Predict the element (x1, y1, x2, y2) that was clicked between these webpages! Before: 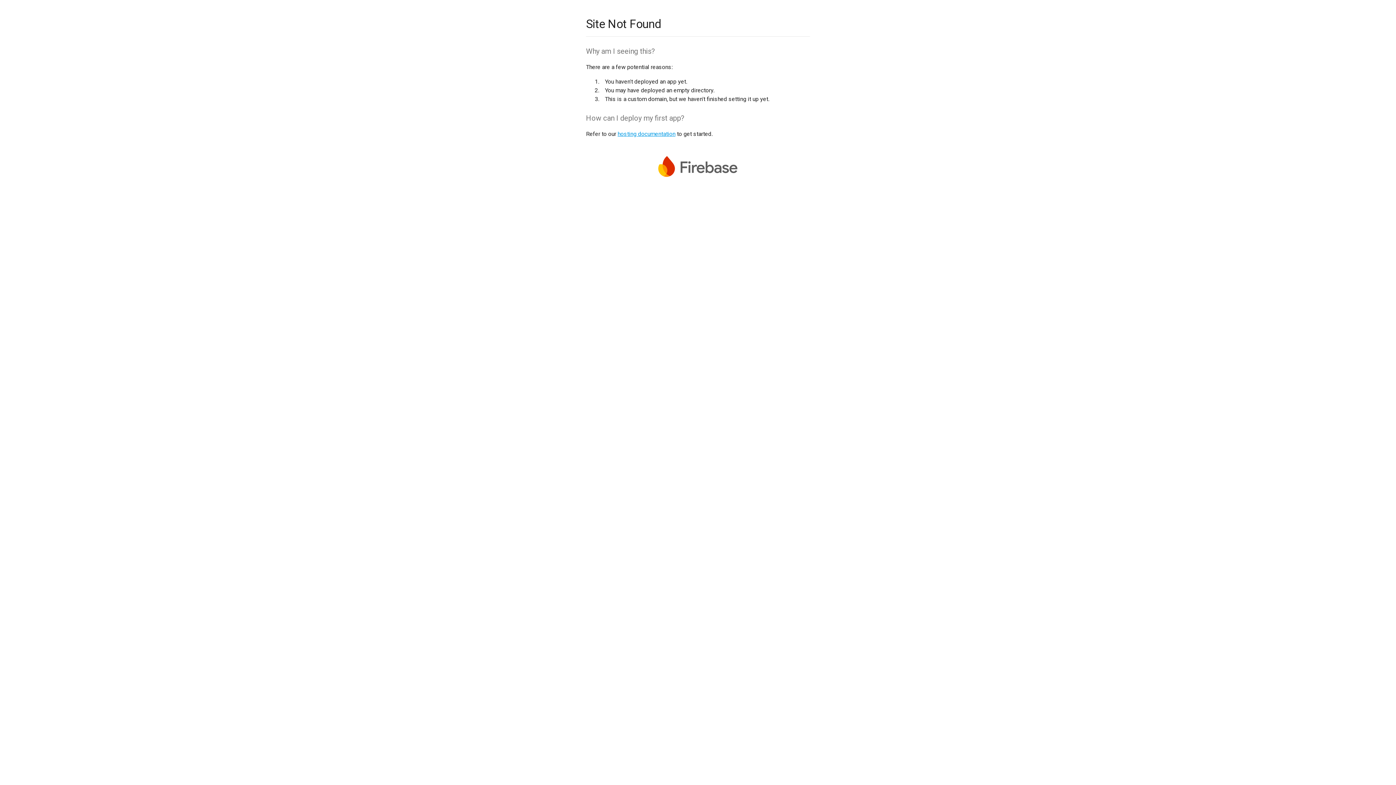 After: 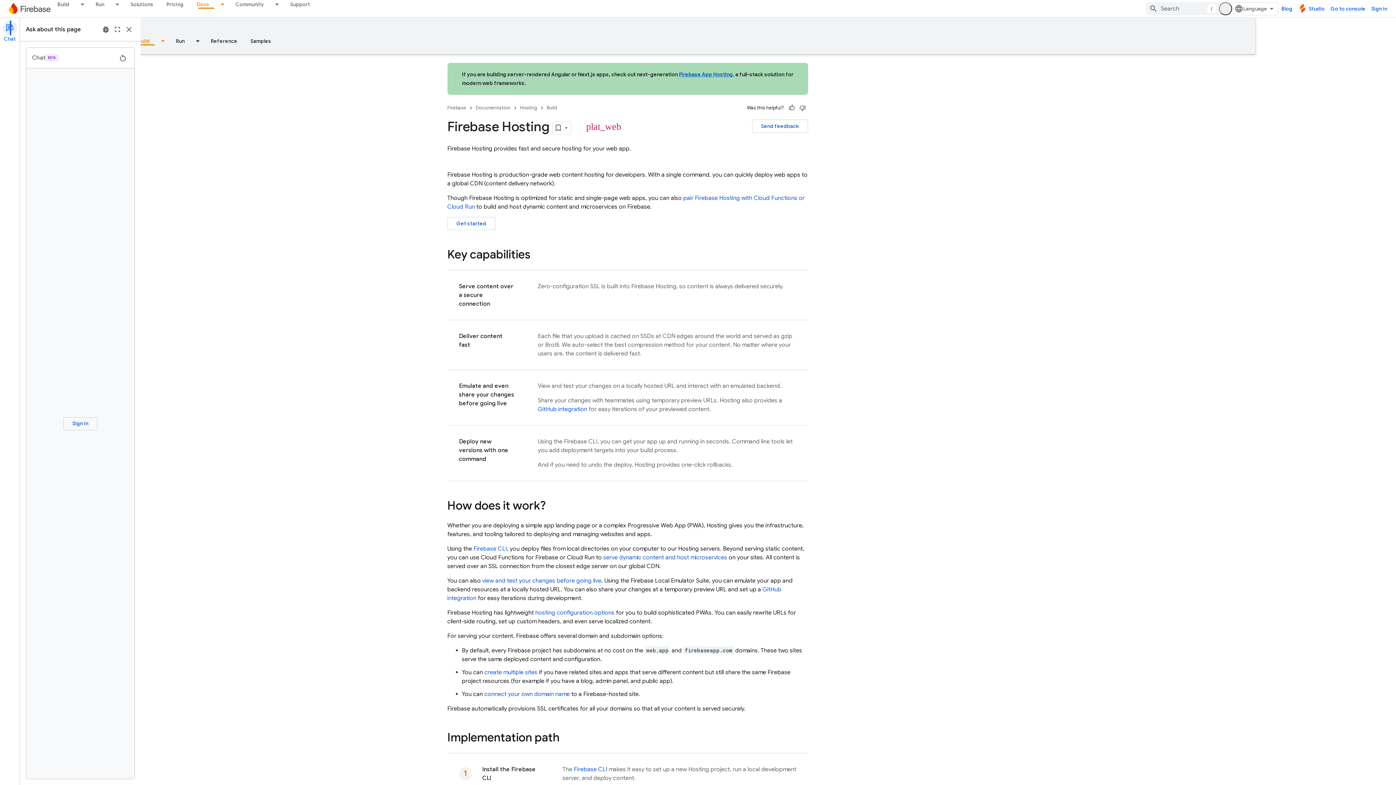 Action: label: hosting documentation bbox: (617, 130, 675, 137)